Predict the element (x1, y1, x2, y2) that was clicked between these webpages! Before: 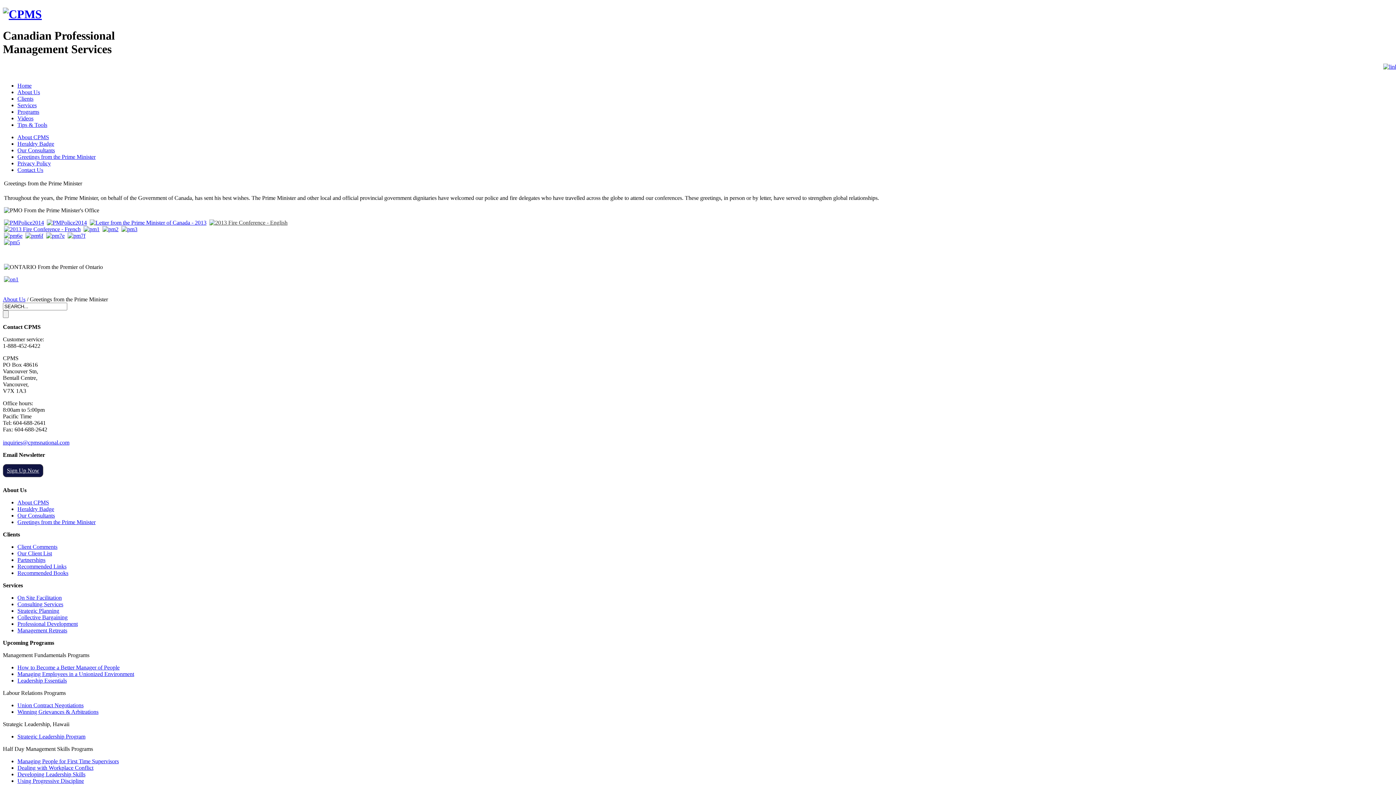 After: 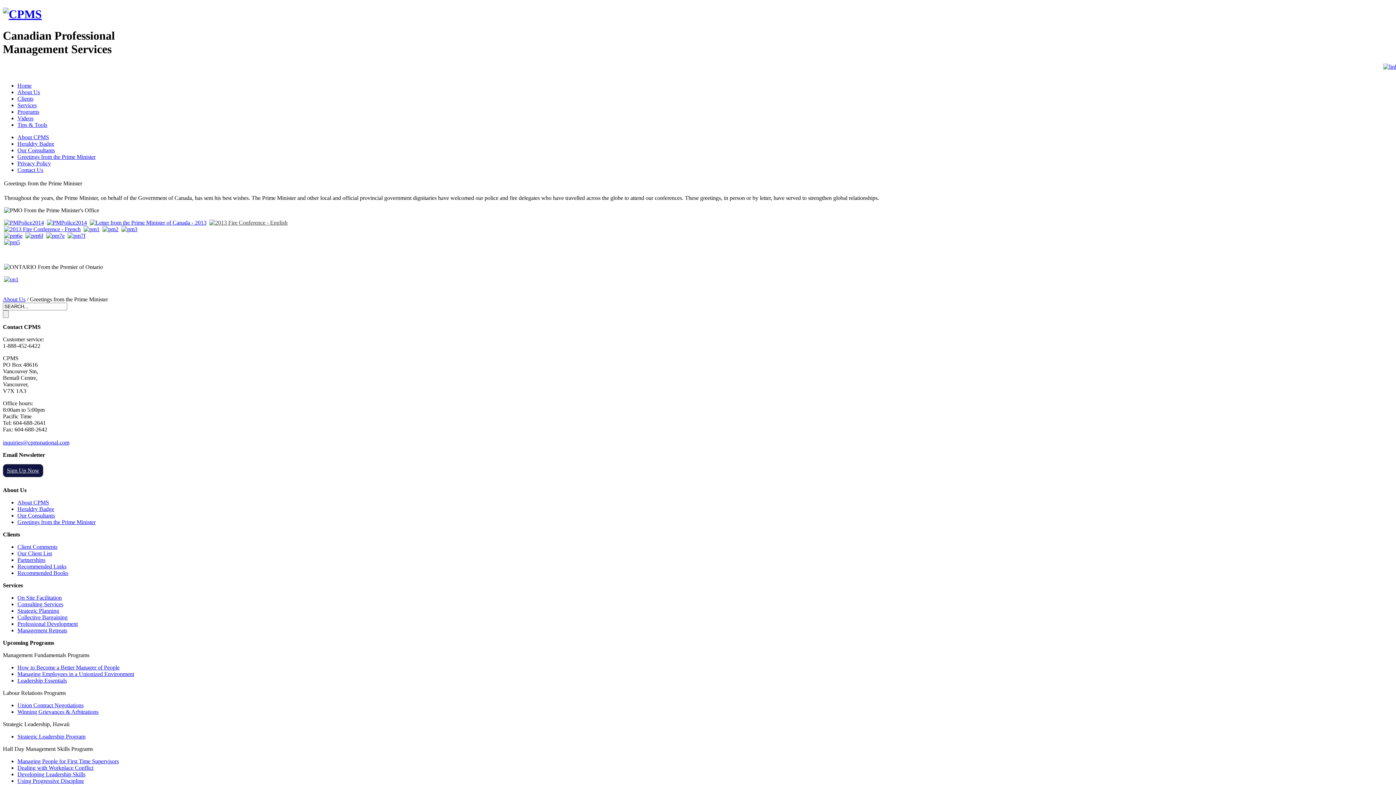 Action: bbox: (46, 219, 86, 225)